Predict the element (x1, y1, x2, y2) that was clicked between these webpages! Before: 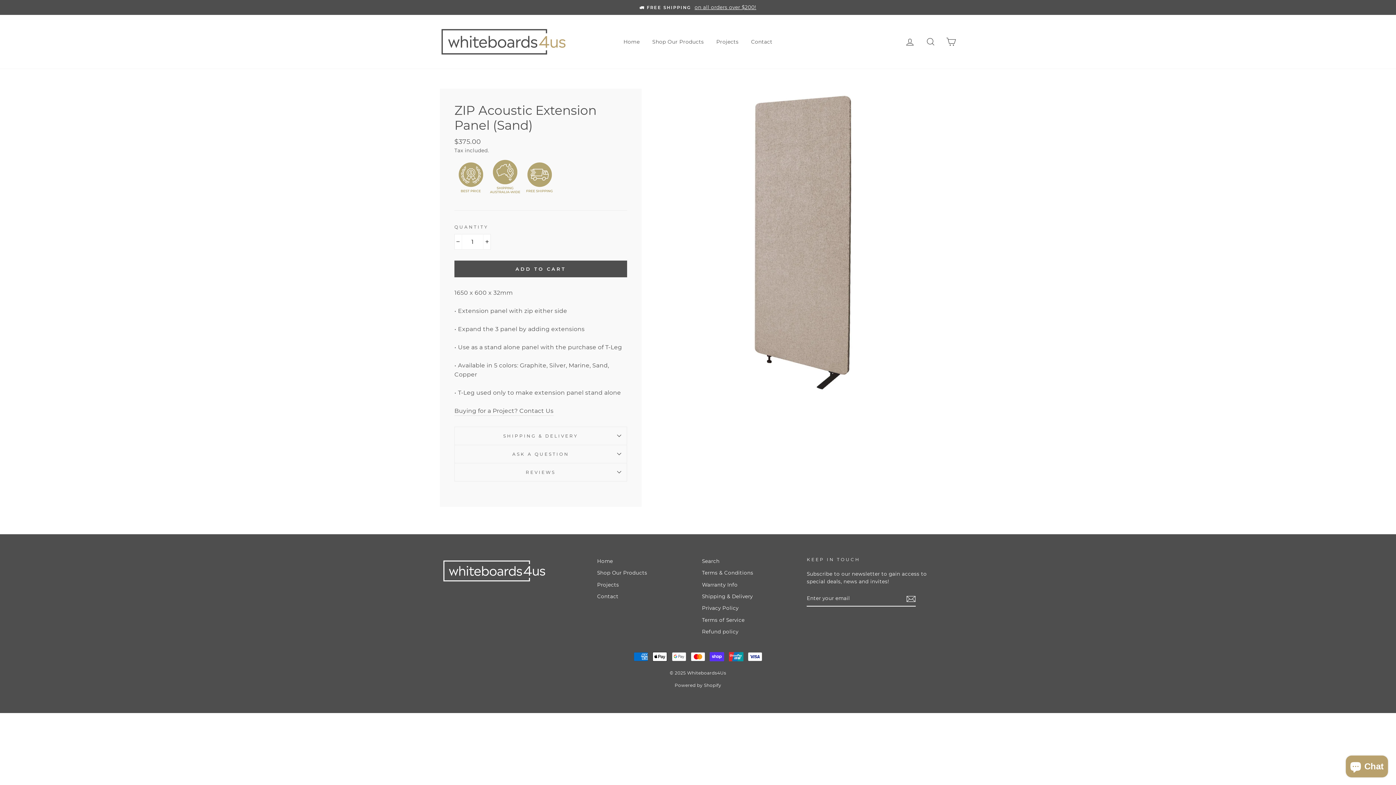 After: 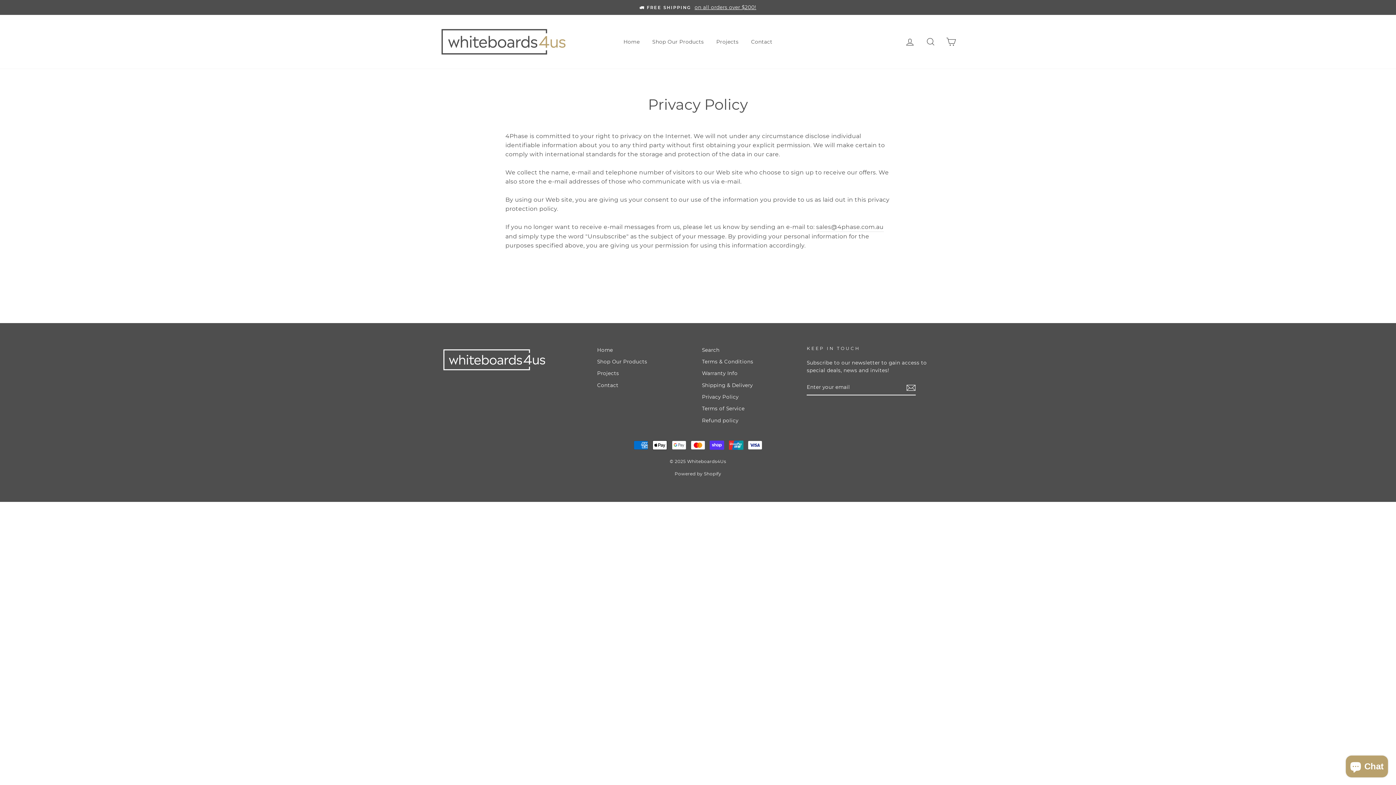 Action: label: Privacy Policy bbox: (702, 603, 738, 613)